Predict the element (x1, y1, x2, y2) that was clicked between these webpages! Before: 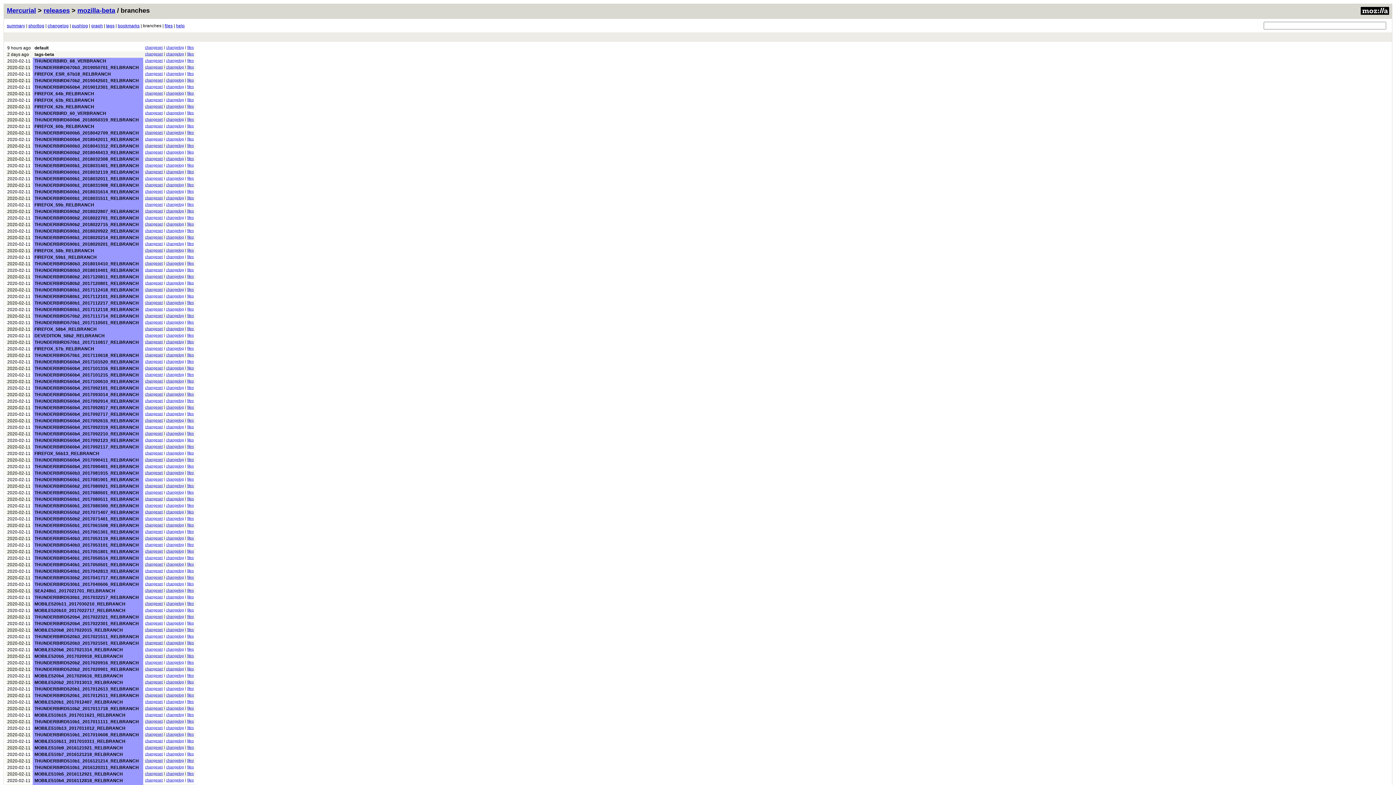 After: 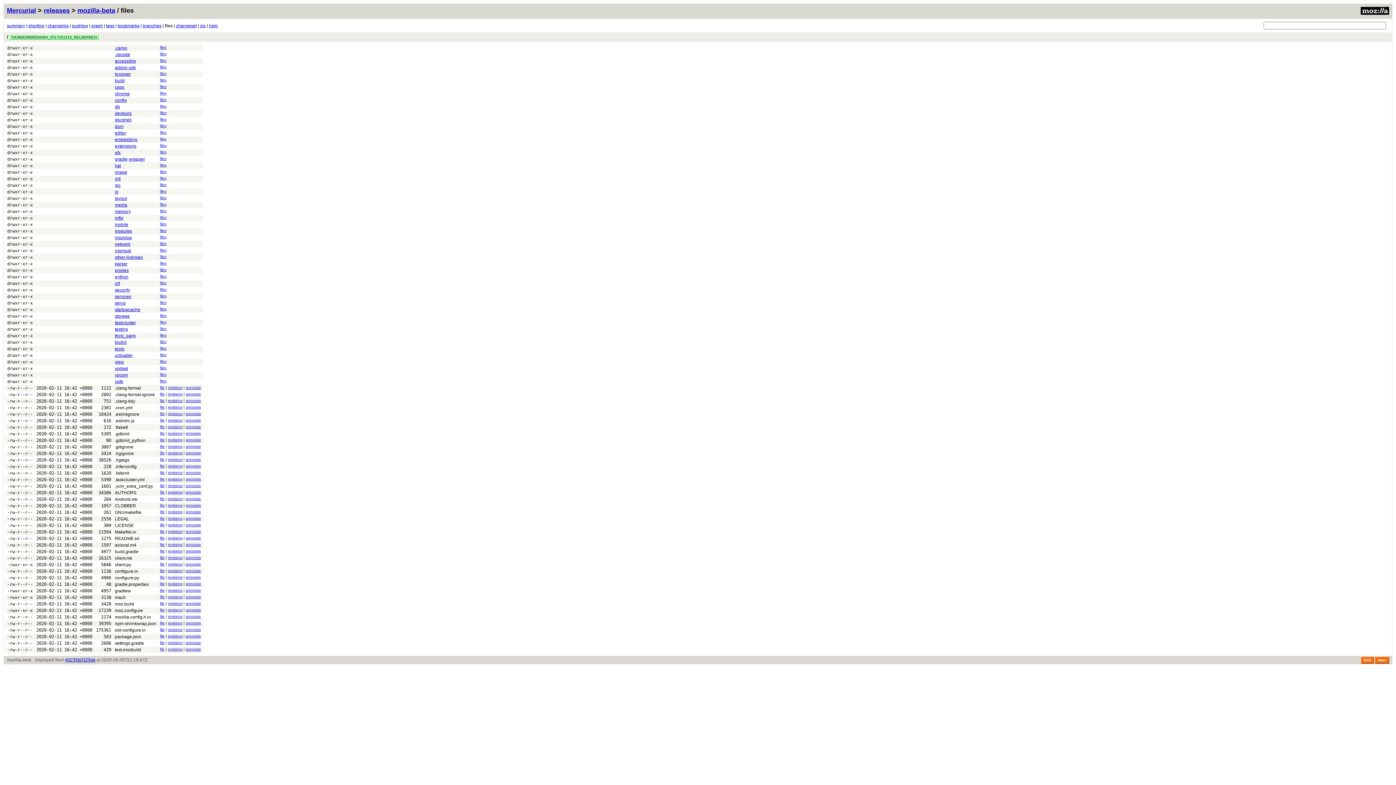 Action: label: files bbox: (187, 372, 193, 376)